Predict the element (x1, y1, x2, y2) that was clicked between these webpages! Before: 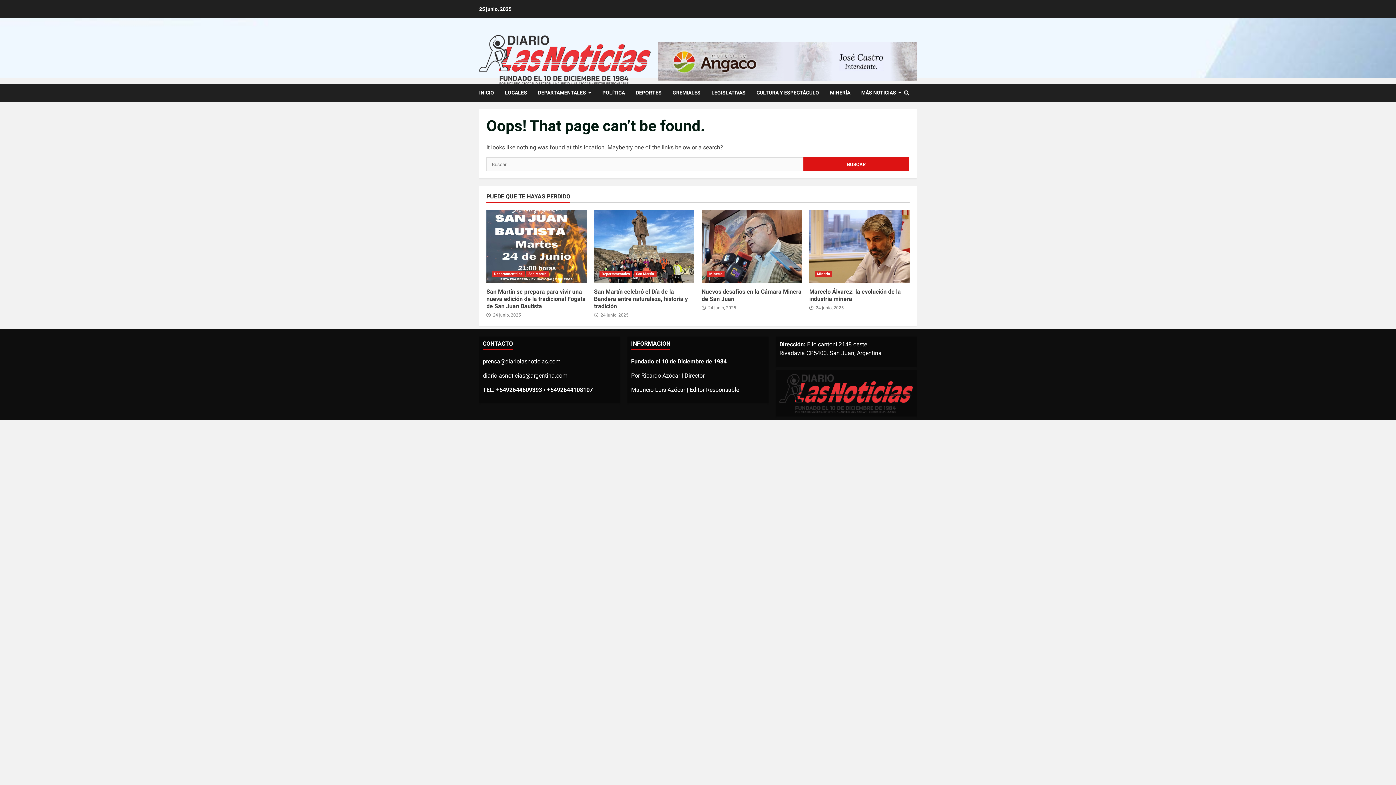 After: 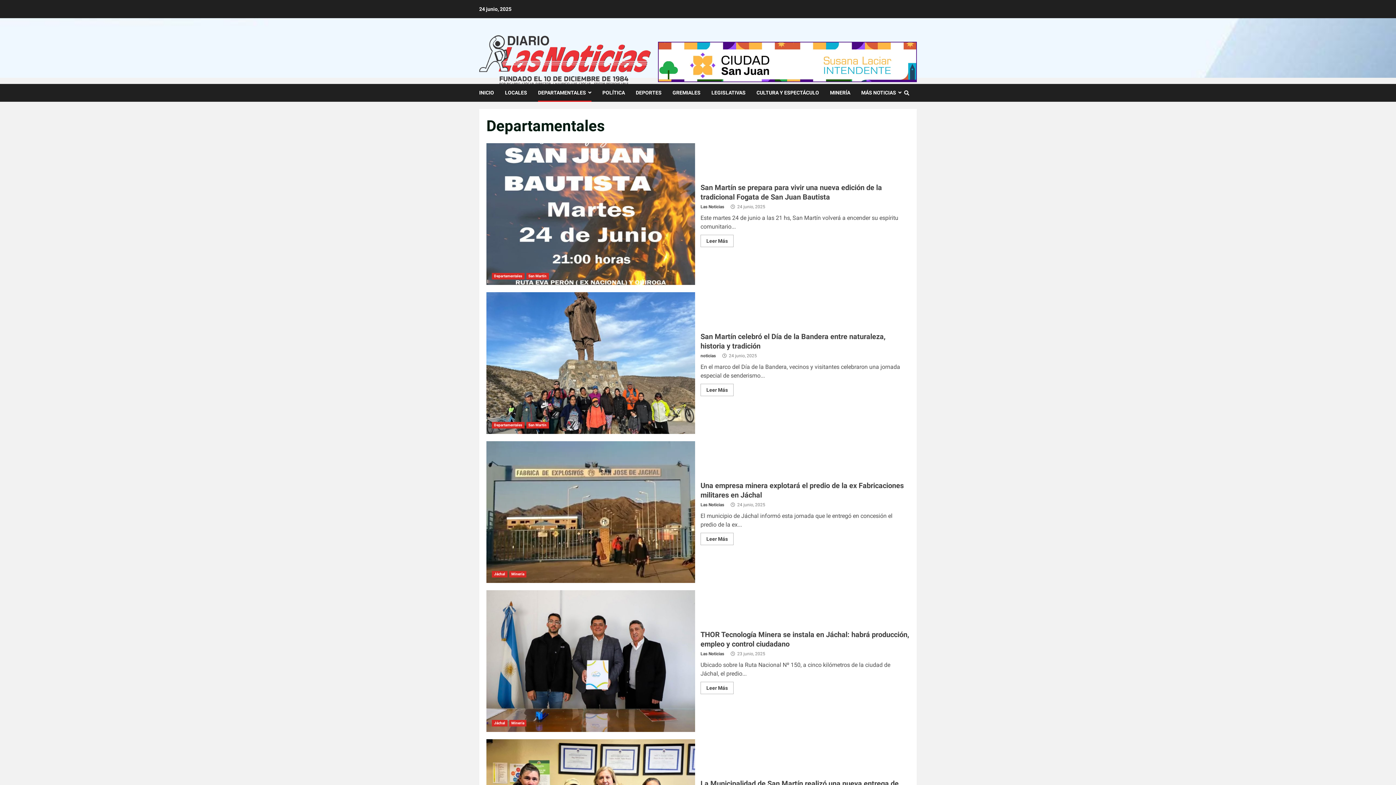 Action: label: Departamentales bbox: (492, 270, 524, 277)